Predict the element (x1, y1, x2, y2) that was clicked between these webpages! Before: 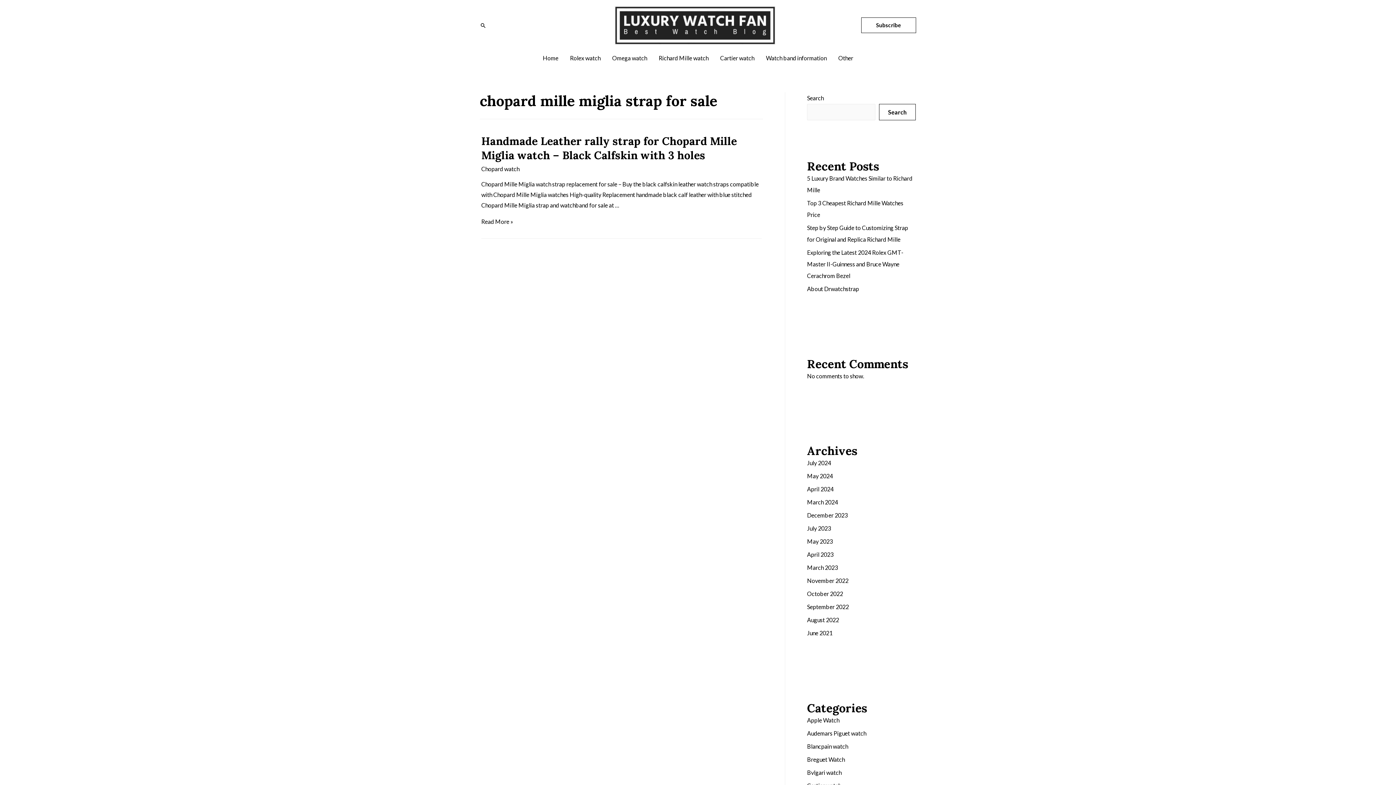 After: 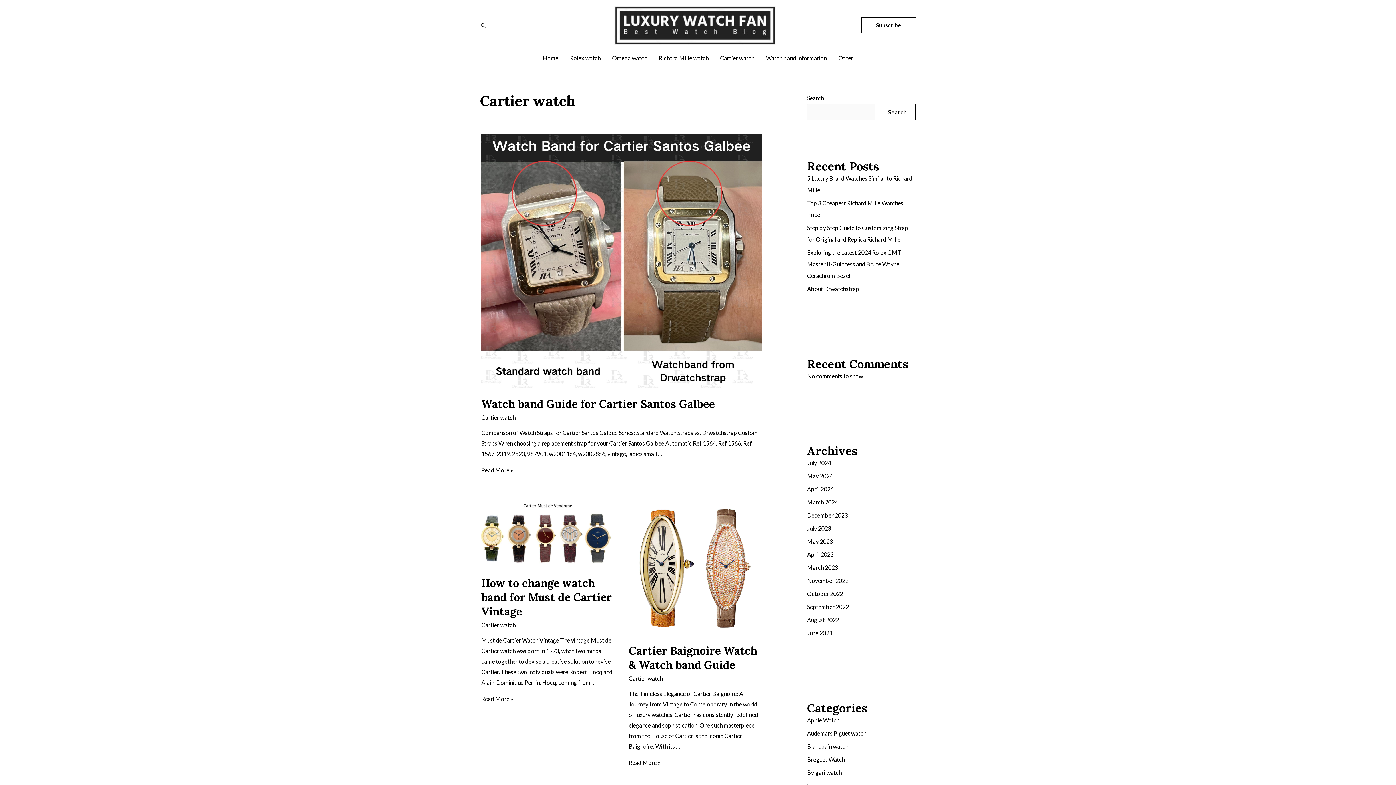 Action: label: Cartier watch bbox: (714, 52, 760, 63)